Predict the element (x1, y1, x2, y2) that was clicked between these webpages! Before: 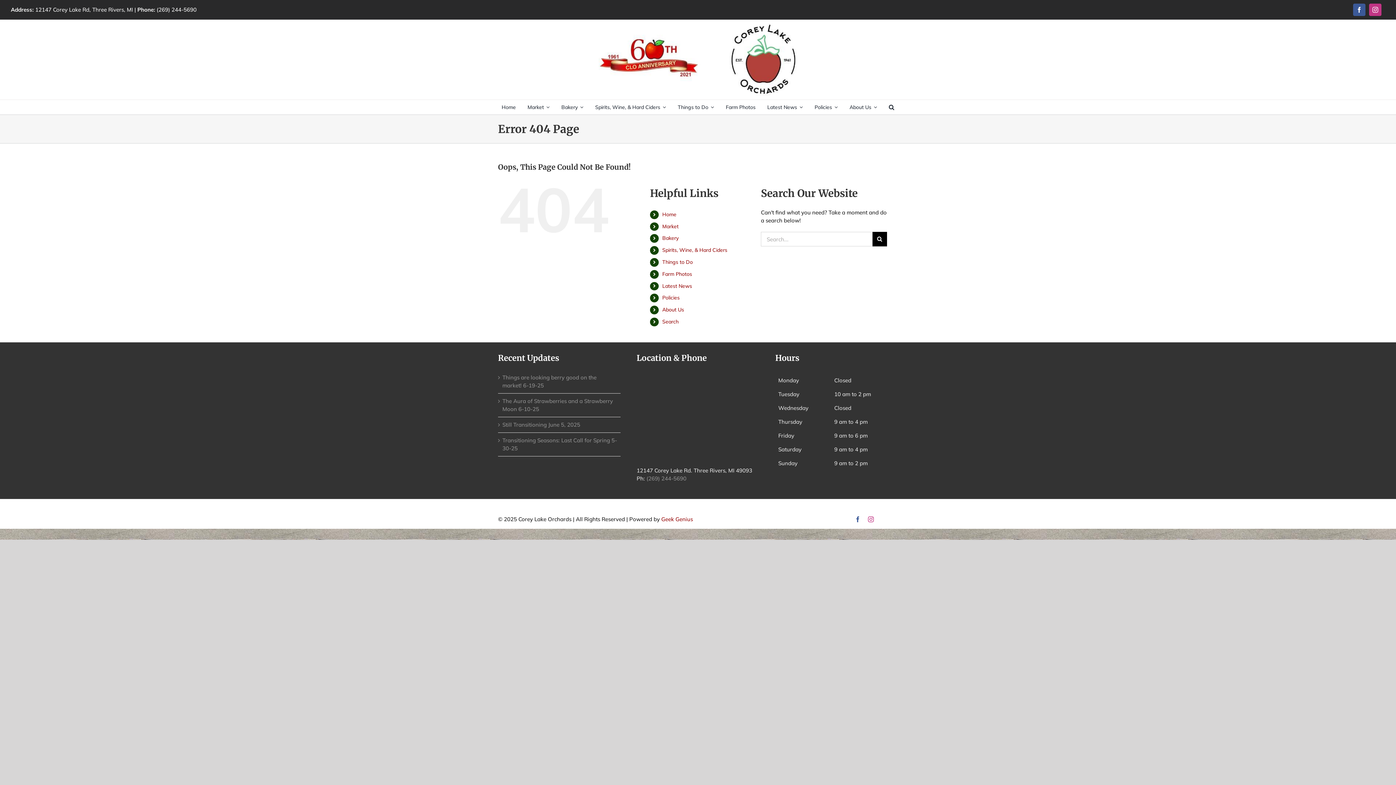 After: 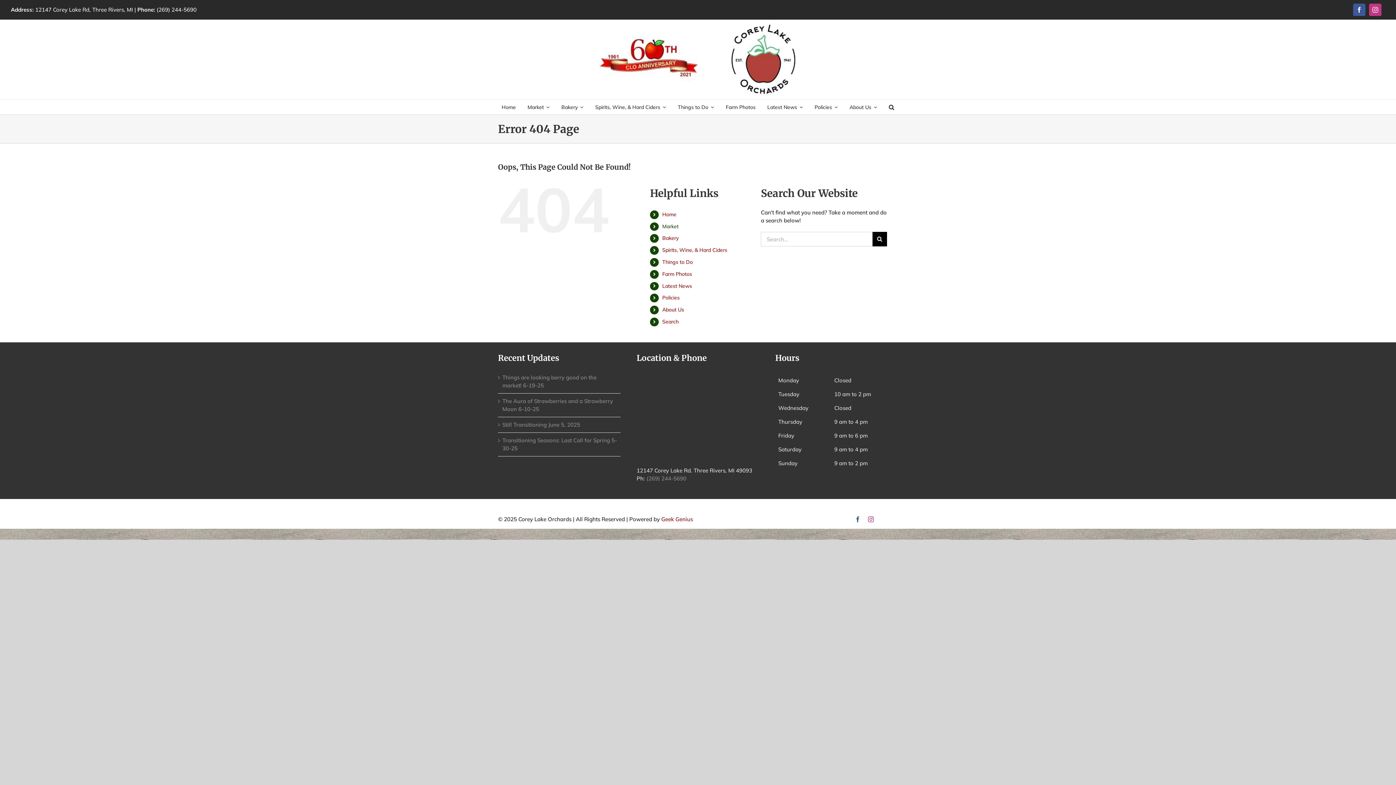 Action: label: Market bbox: (662, 223, 678, 229)